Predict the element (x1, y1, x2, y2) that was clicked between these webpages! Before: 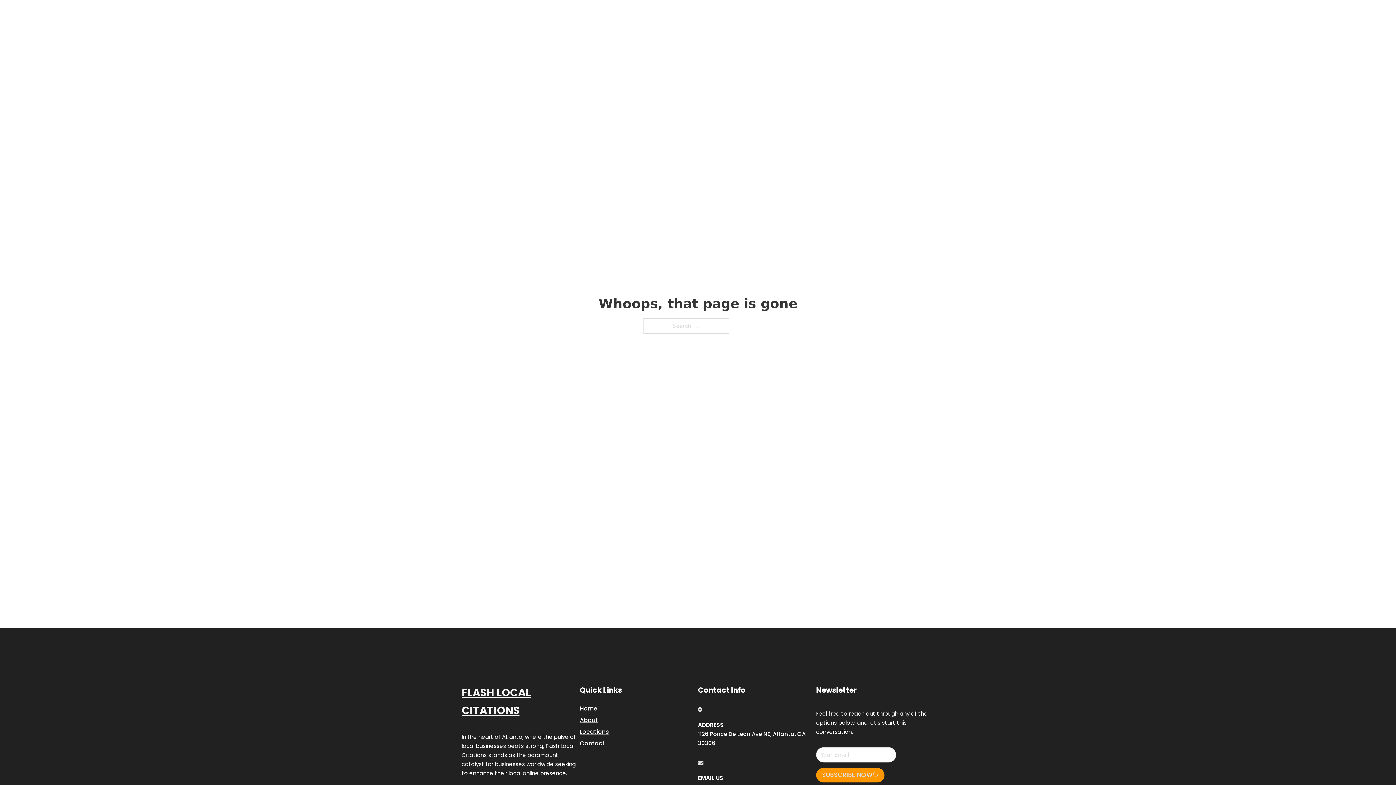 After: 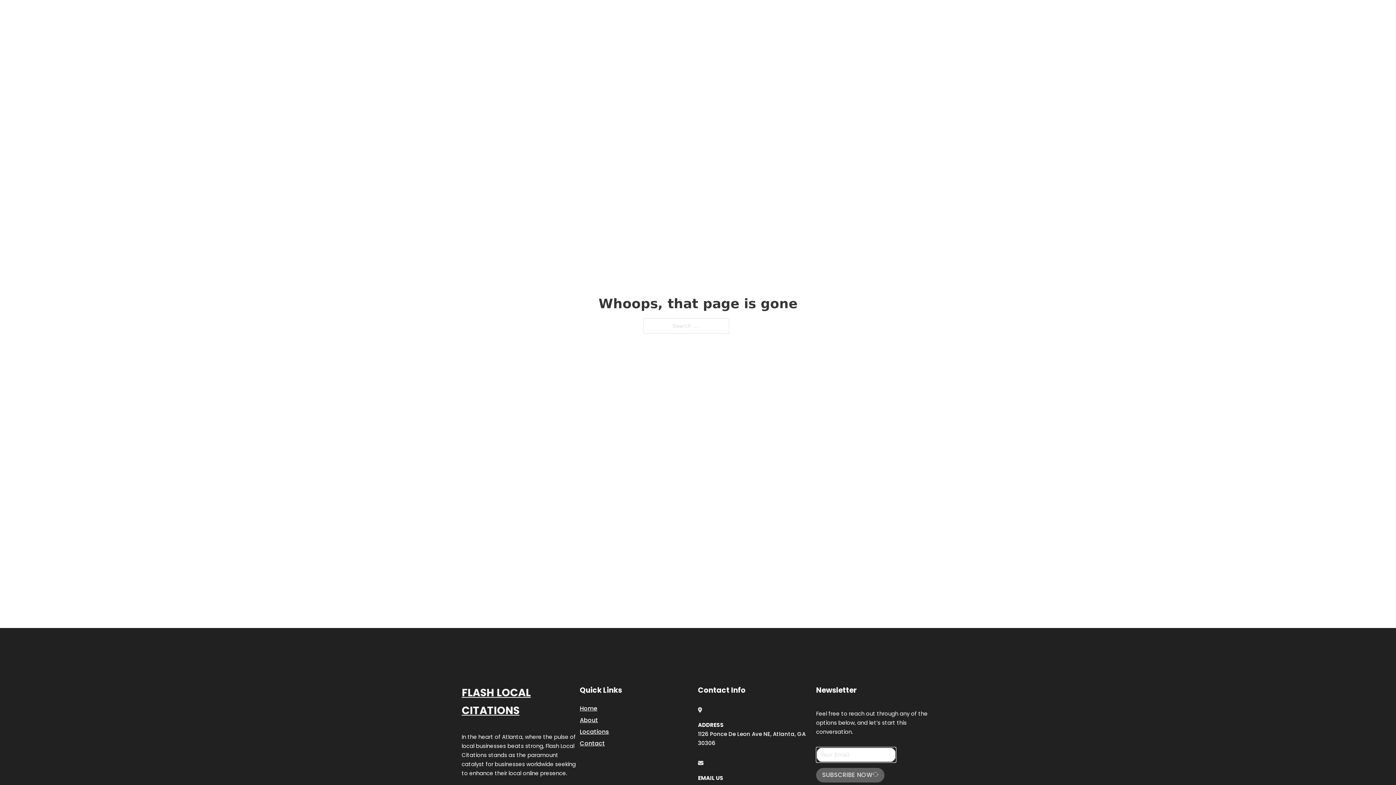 Action: label: SUBSCRIBE NOW bbox: (816, 768, 884, 782)